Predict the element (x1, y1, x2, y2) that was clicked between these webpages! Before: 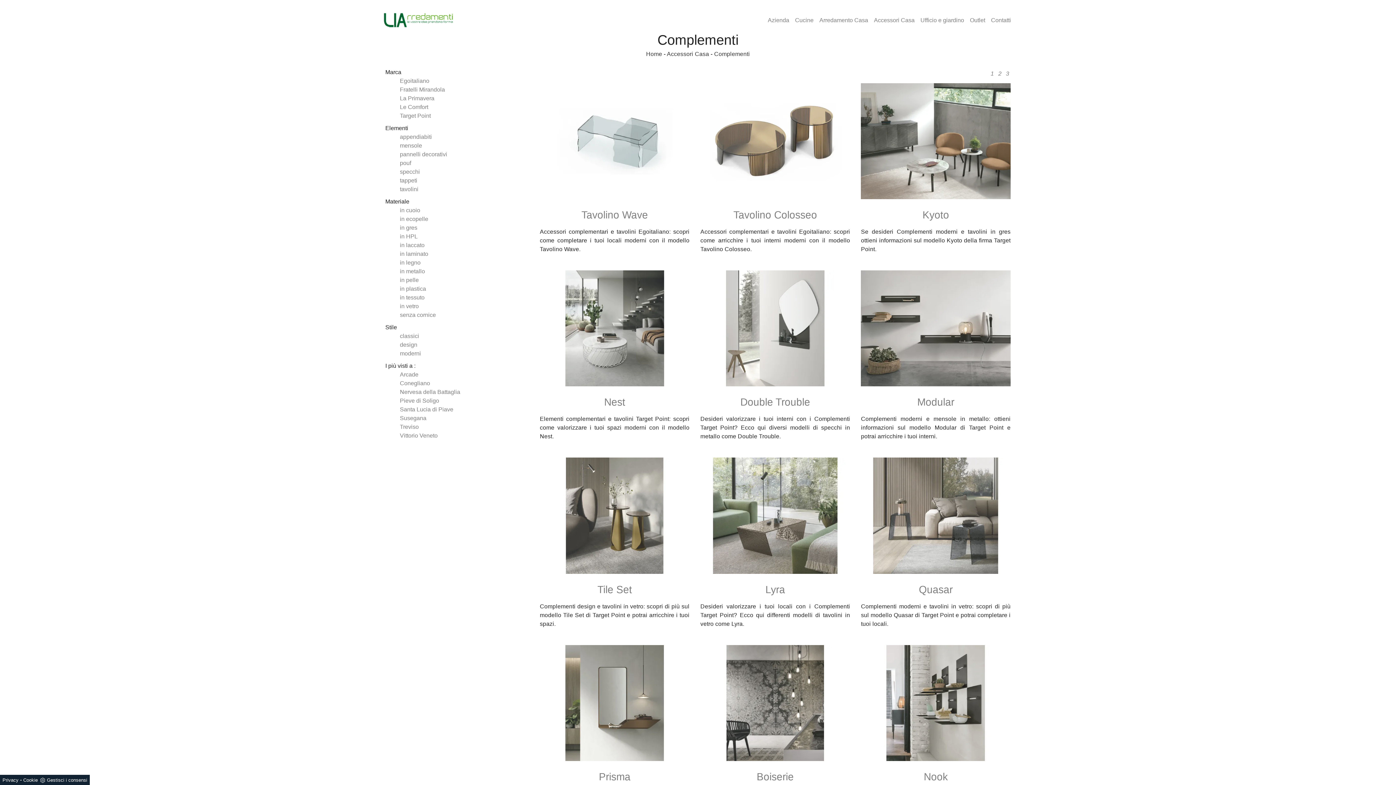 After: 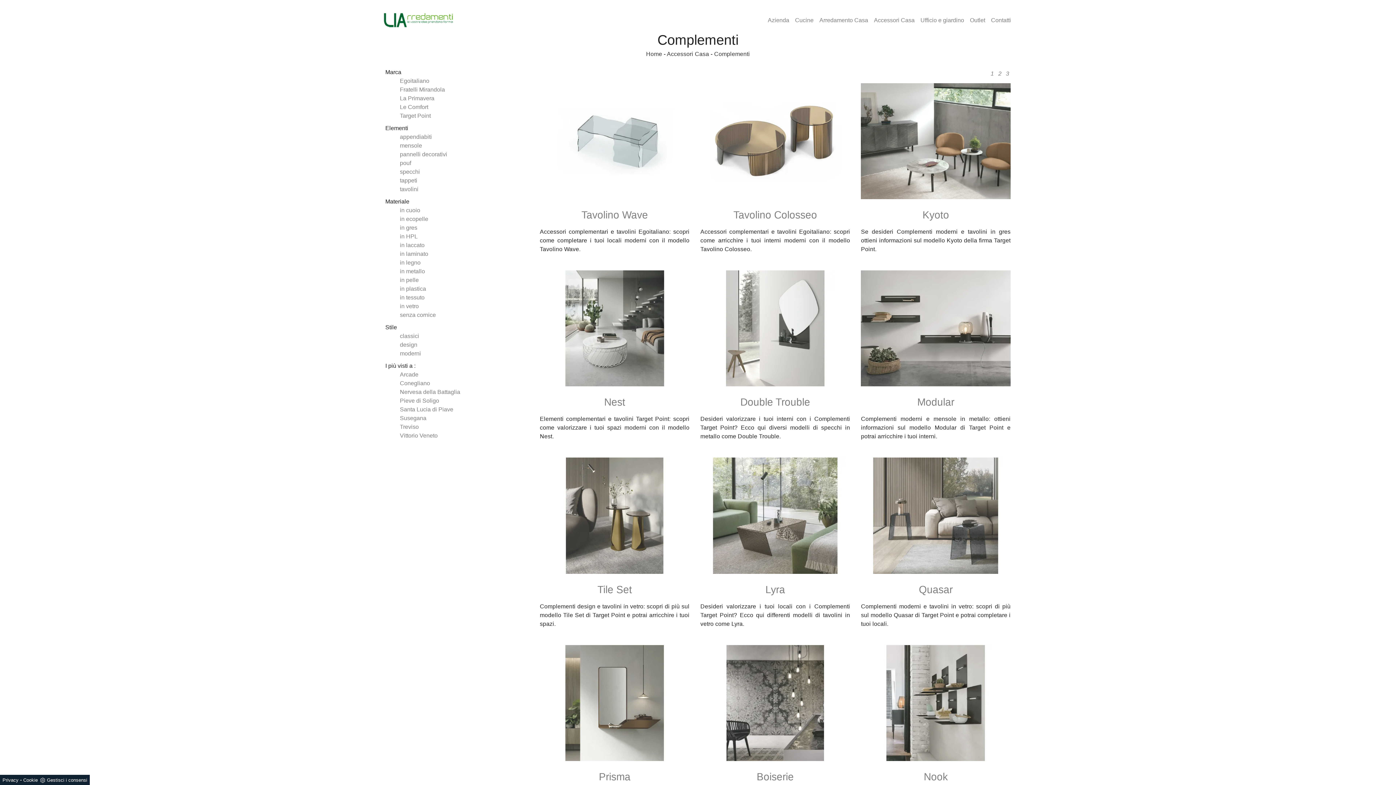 Action: label: Privacy bbox: (2, 777, 18, 783)